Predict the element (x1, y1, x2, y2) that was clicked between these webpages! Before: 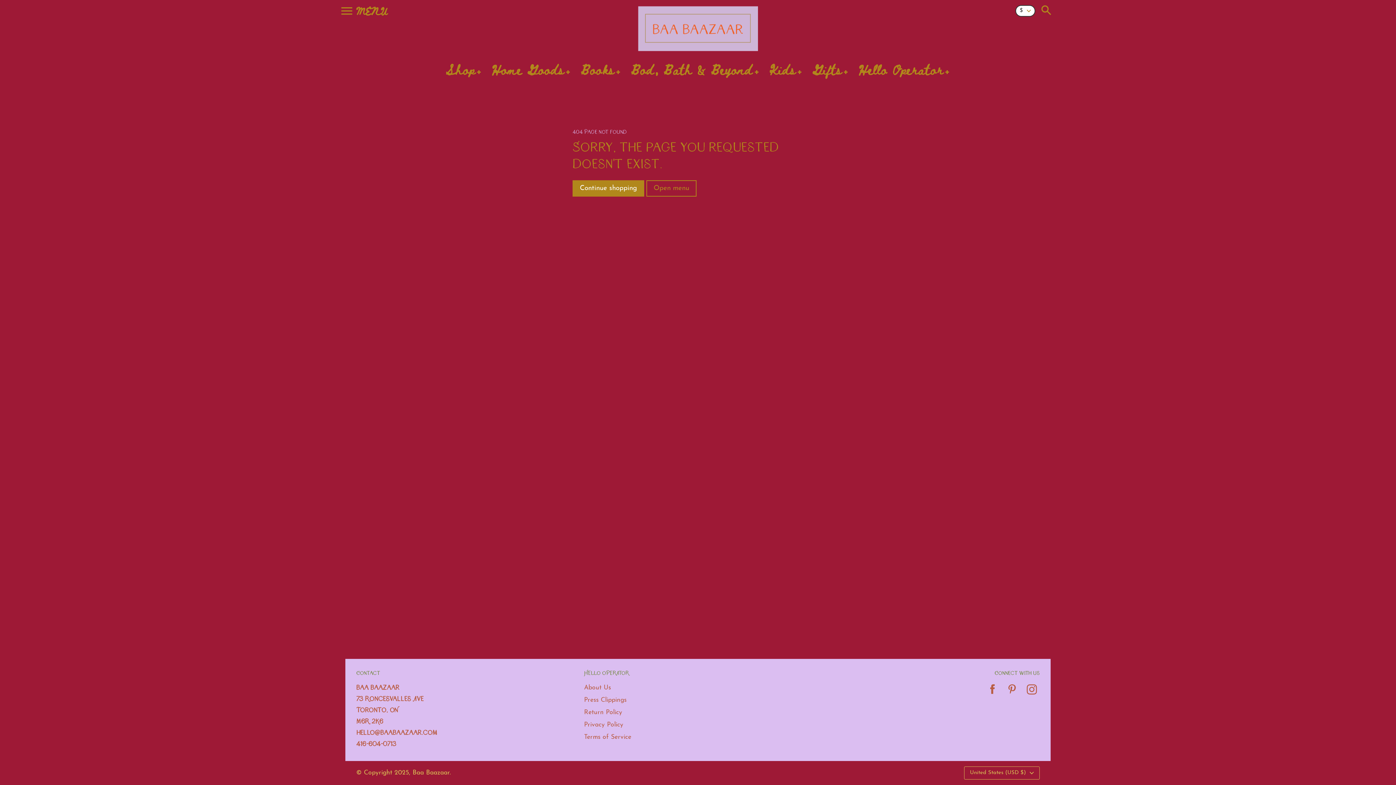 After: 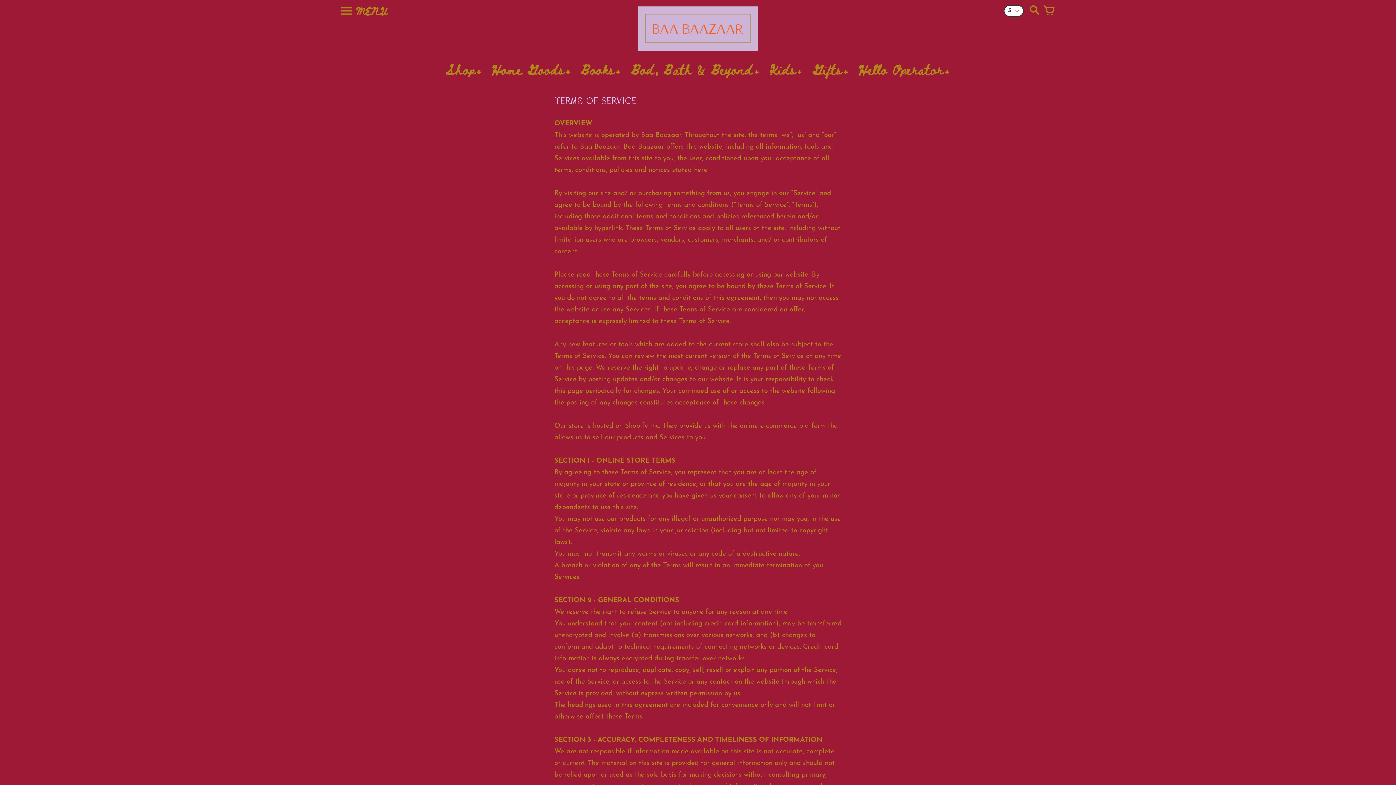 Action: bbox: (584, 734, 631, 740) label: Terms of Service